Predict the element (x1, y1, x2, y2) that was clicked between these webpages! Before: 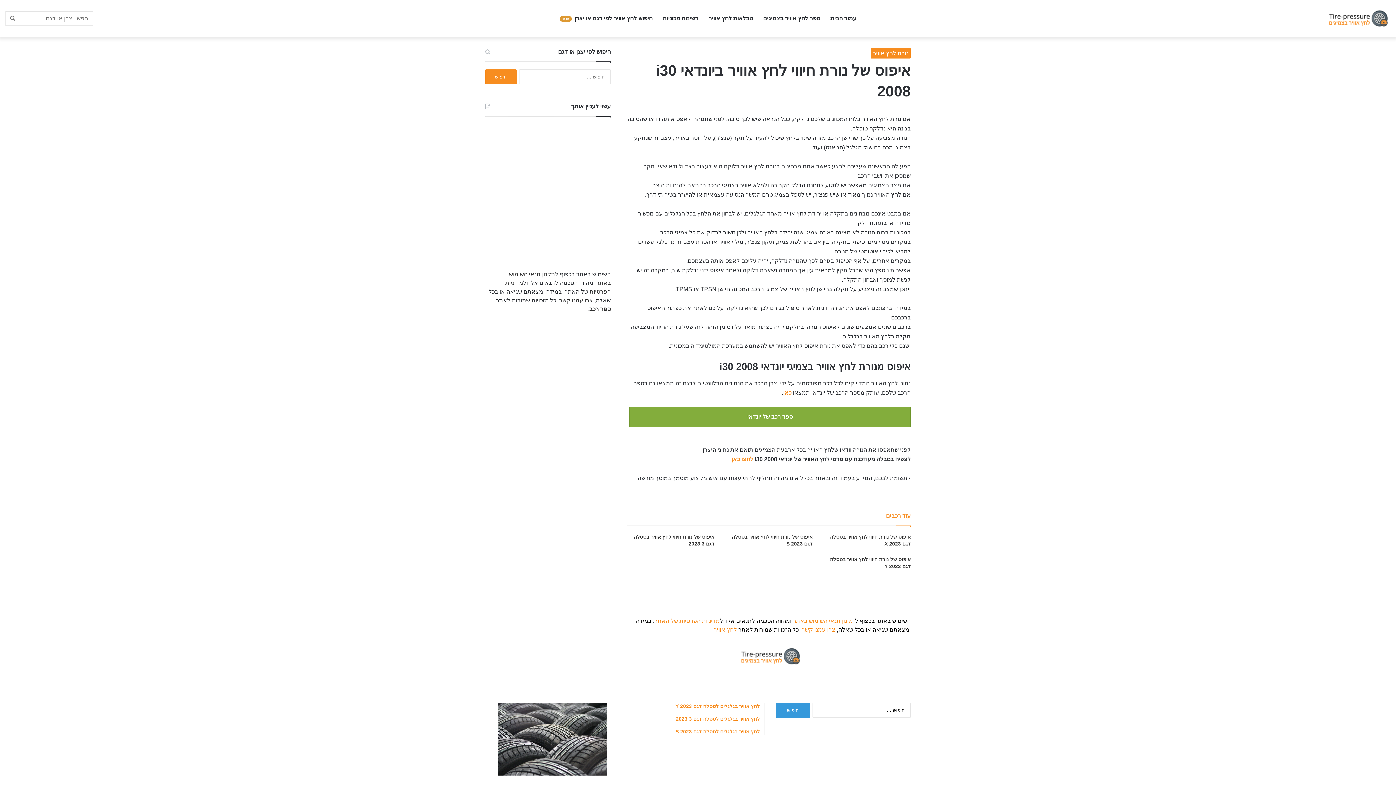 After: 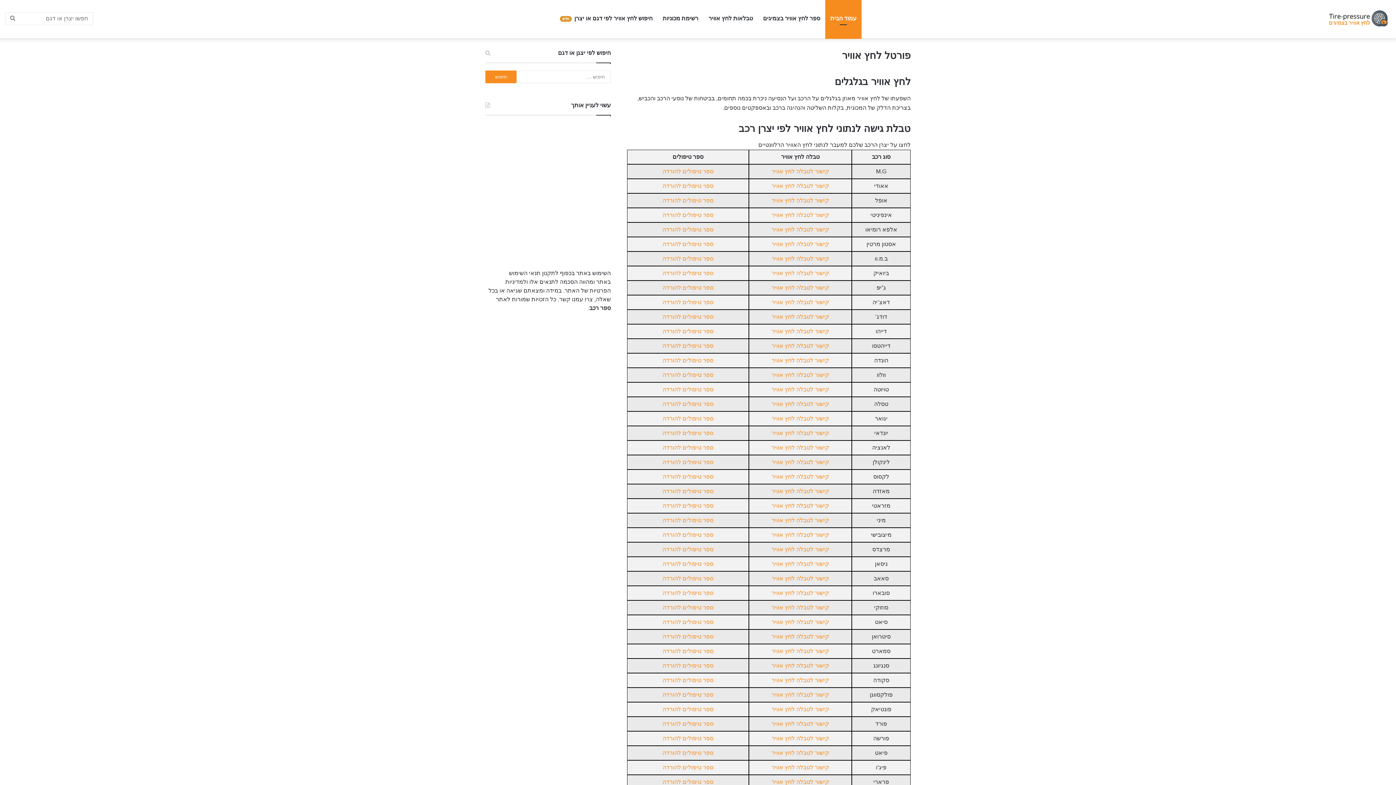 Action: bbox: (630, 645, 910, 667)